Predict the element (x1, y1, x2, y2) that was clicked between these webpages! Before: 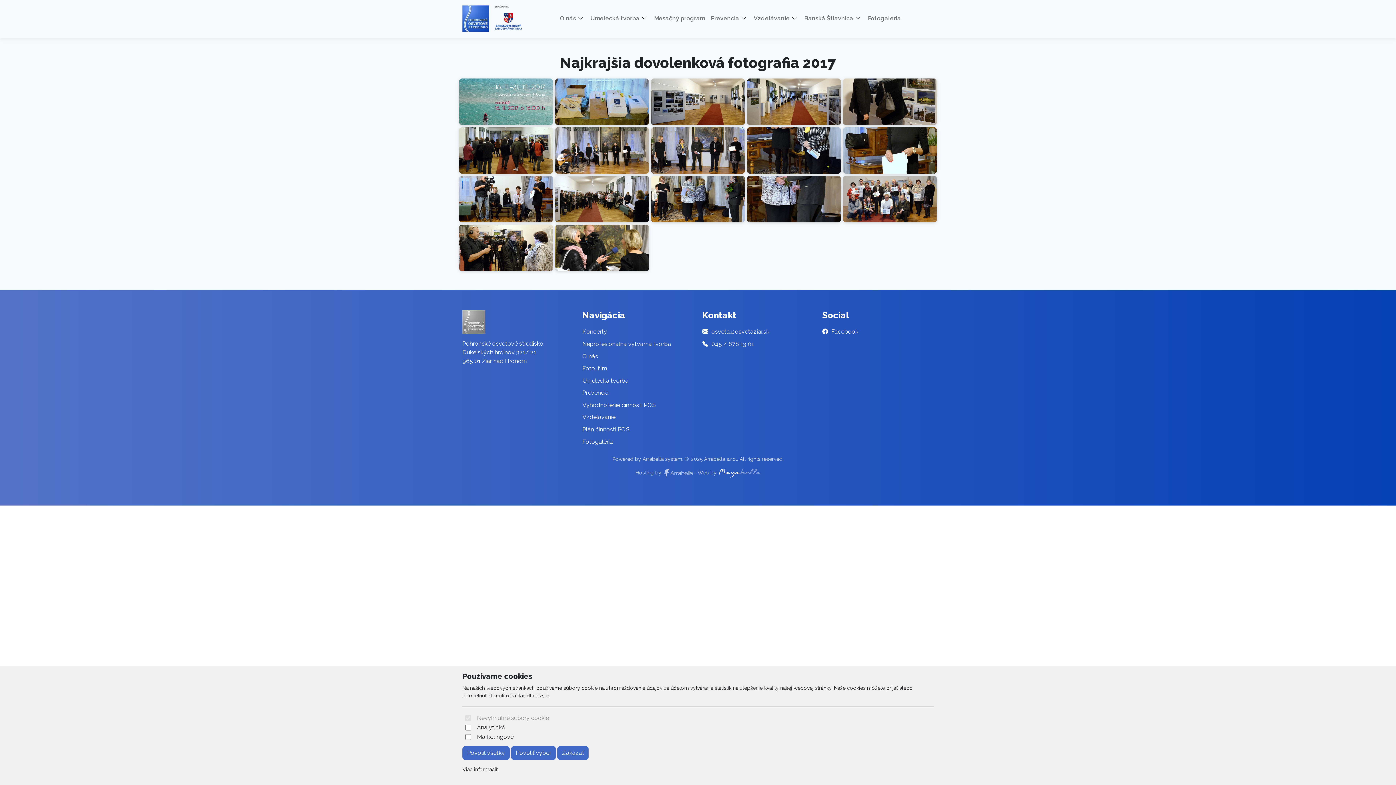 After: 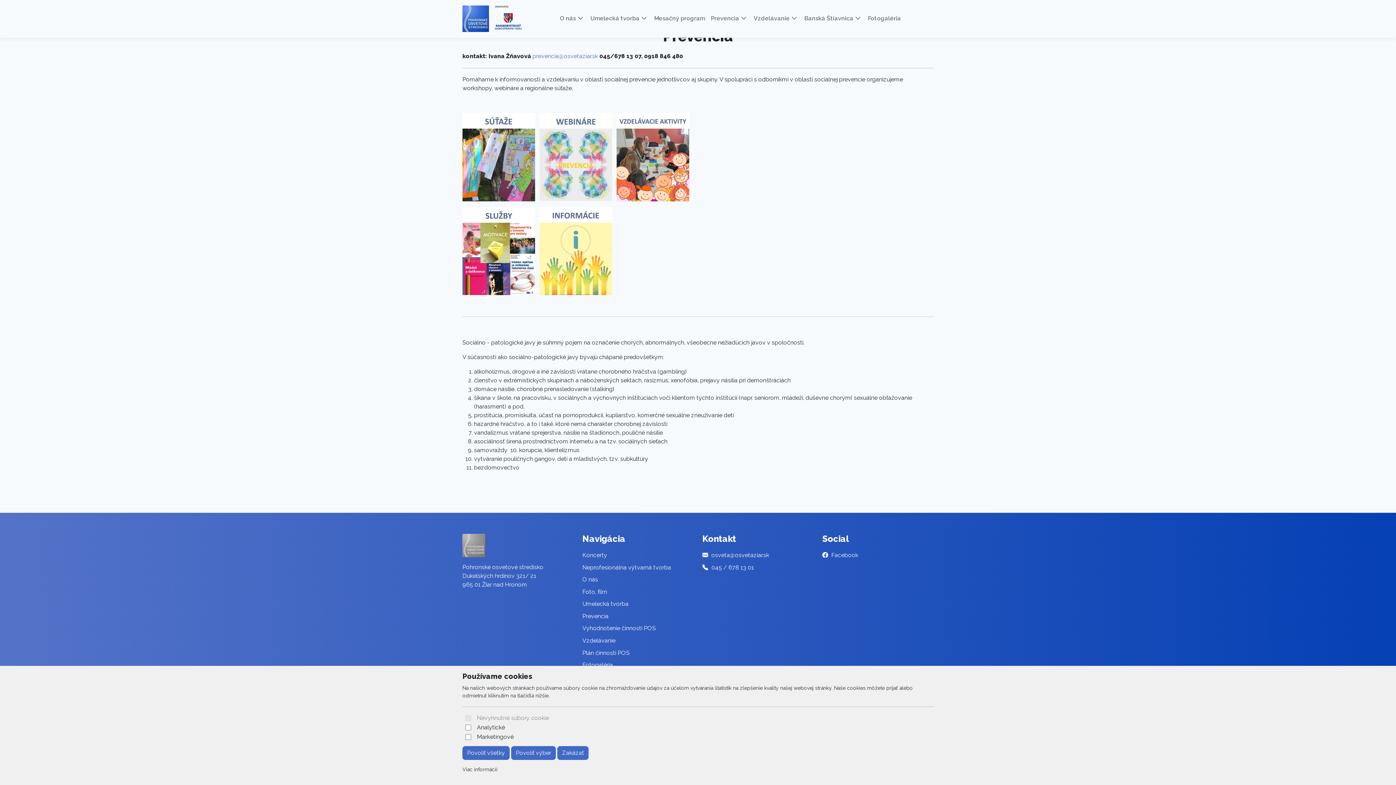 Action: label: Prevencia bbox: (708, 11, 742, 25)